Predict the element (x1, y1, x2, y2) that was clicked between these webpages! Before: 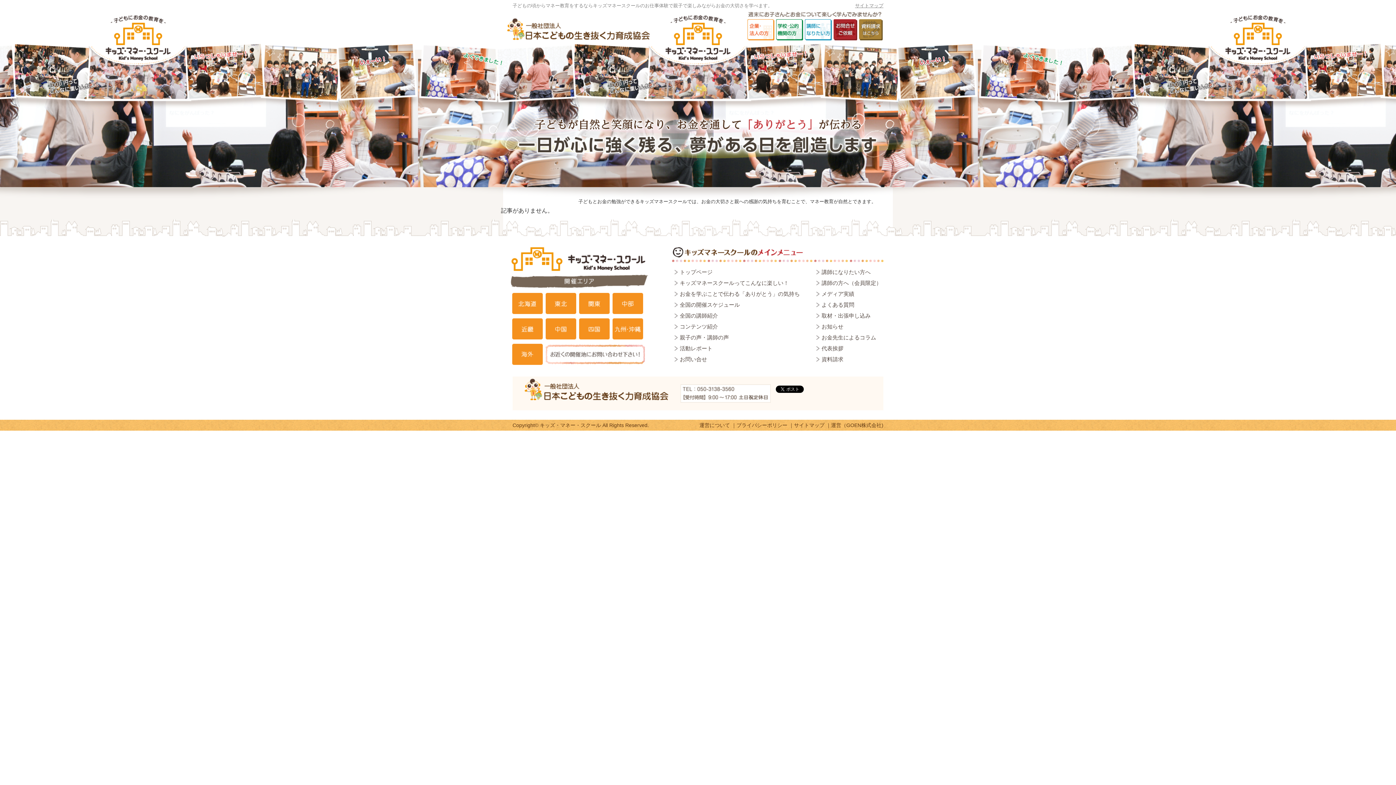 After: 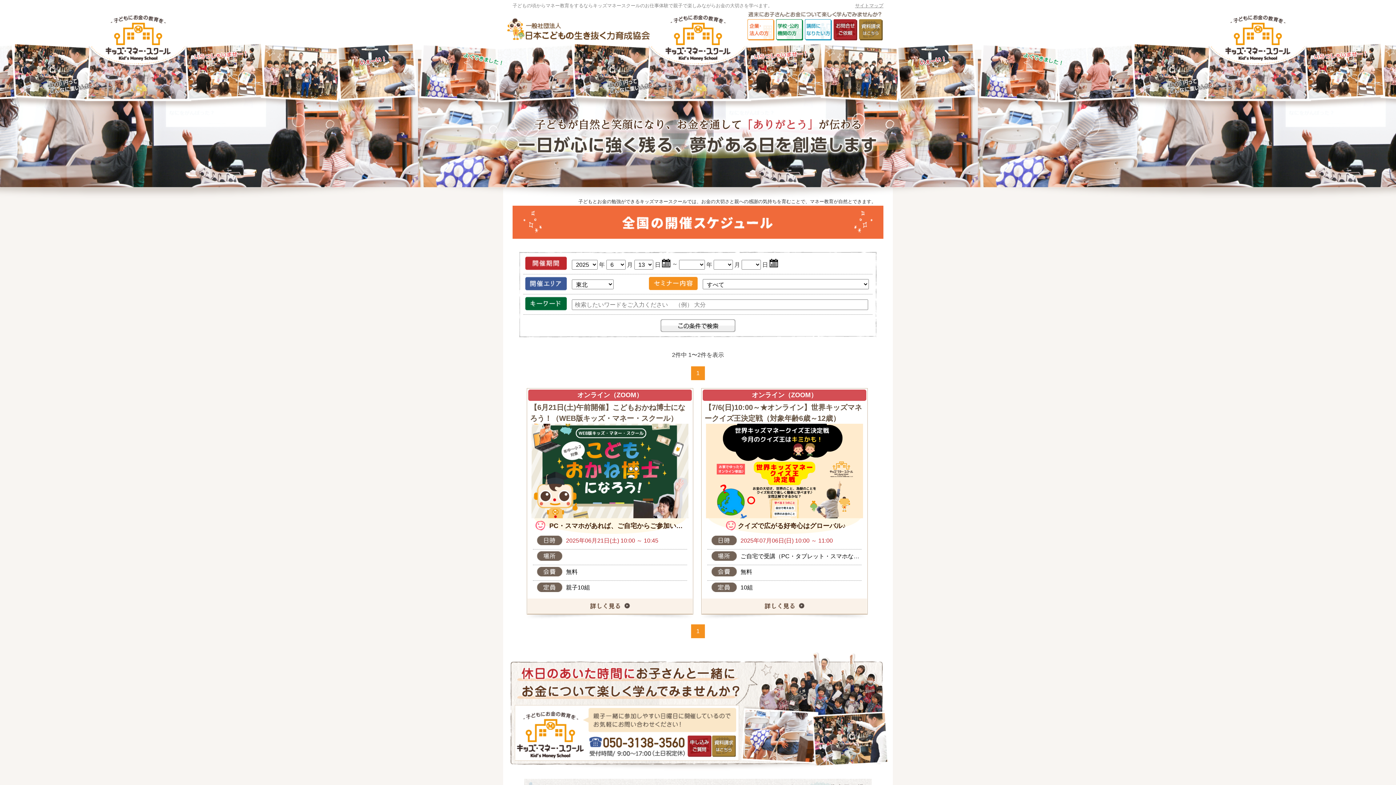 Action: bbox: (545, 308, 576, 314)